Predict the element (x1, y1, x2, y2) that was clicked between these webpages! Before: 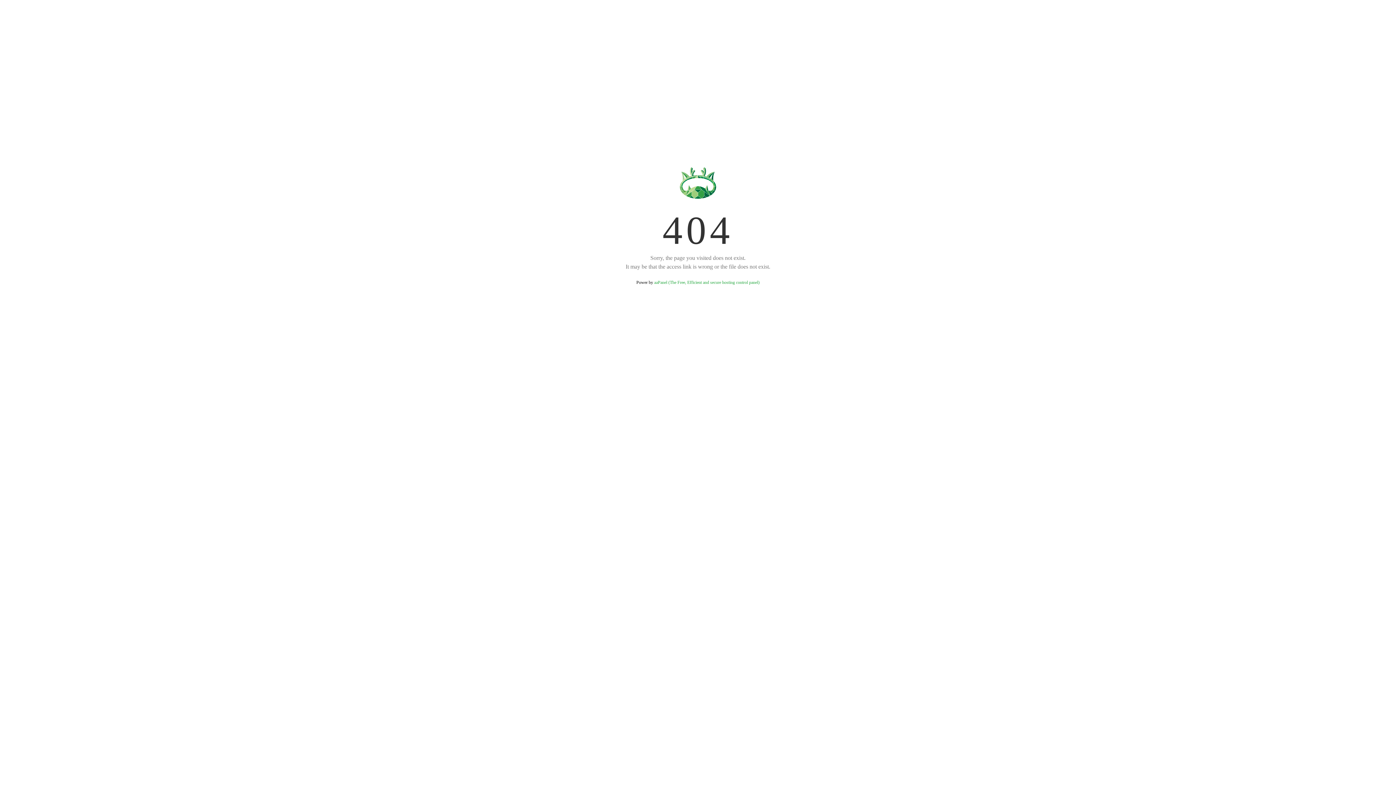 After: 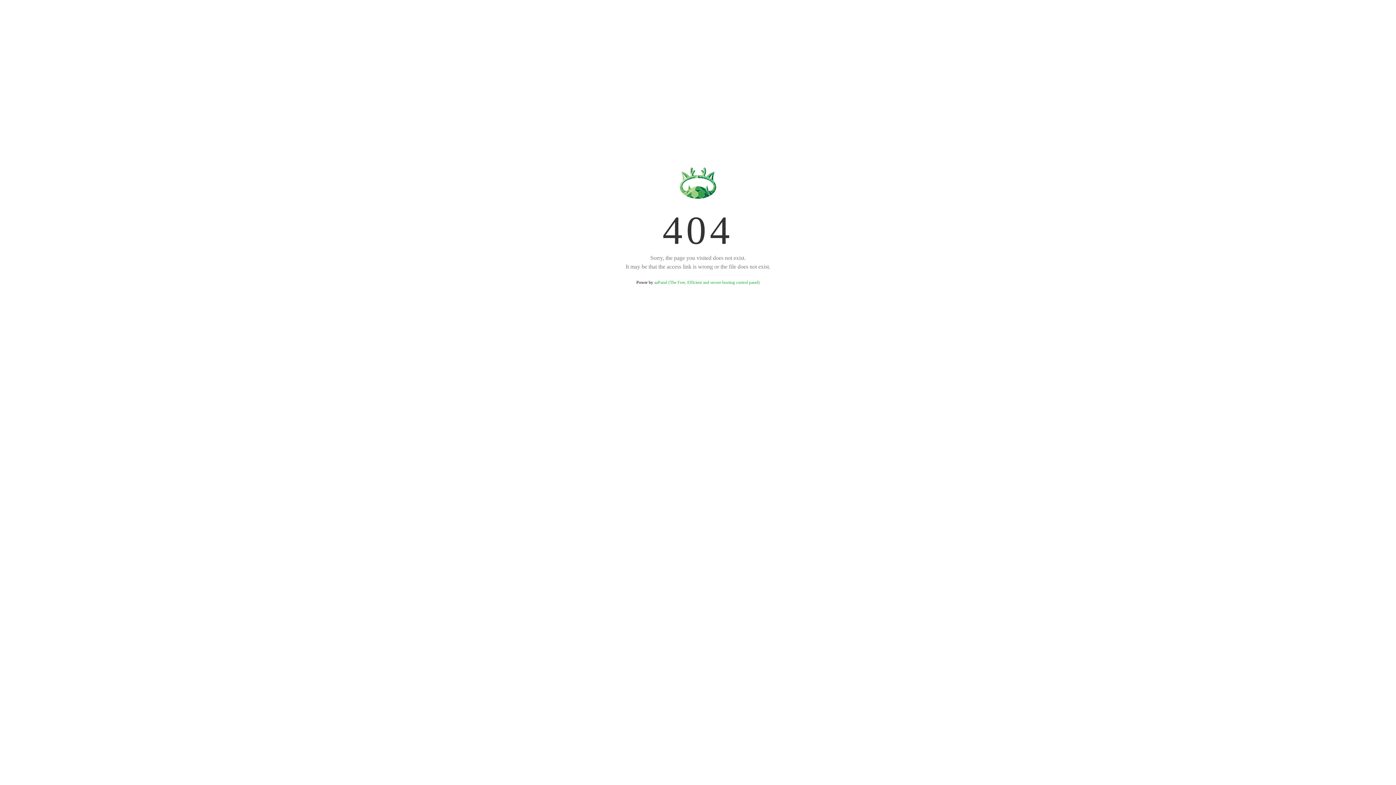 Action: bbox: (654, 280, 759, 285) label: aaPanel (The Free, Efficient and secure hosting control panel)